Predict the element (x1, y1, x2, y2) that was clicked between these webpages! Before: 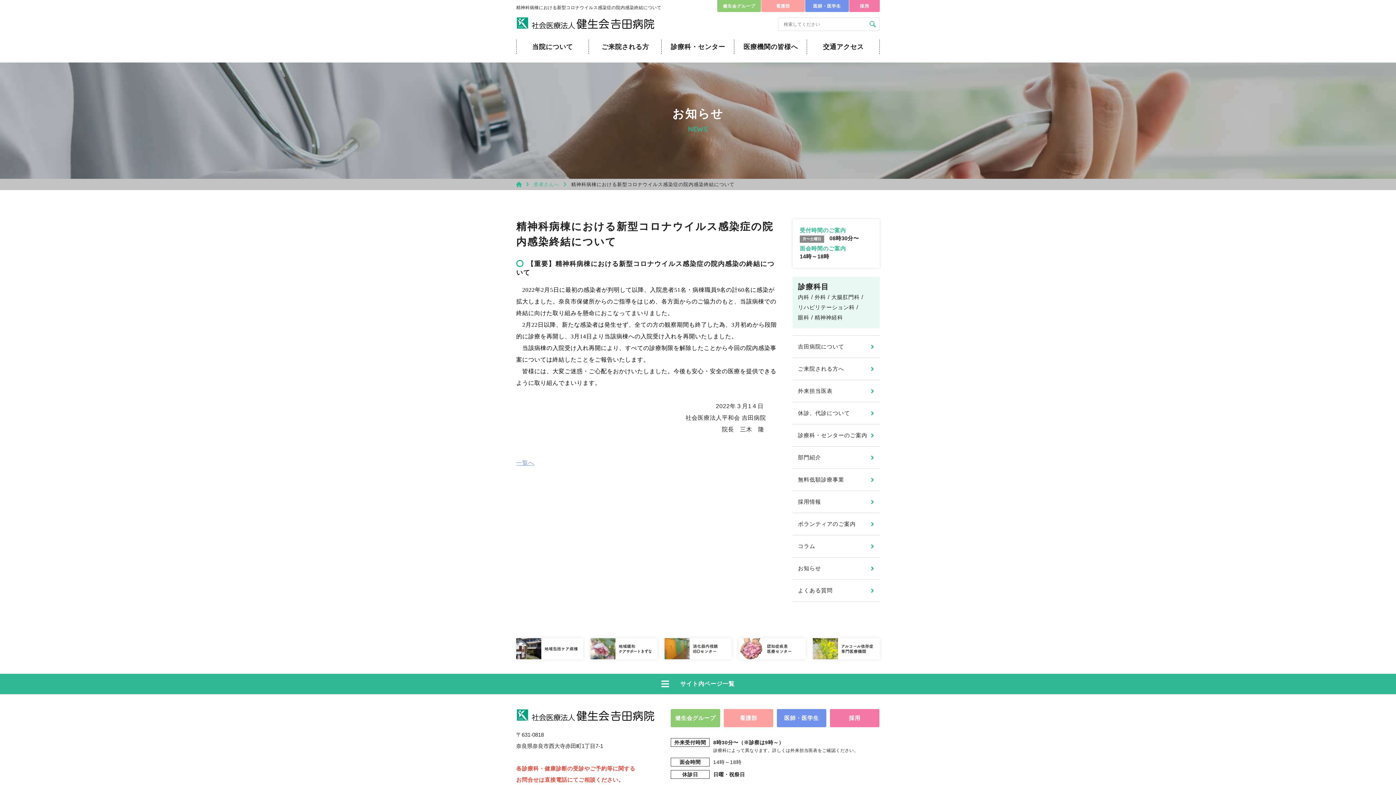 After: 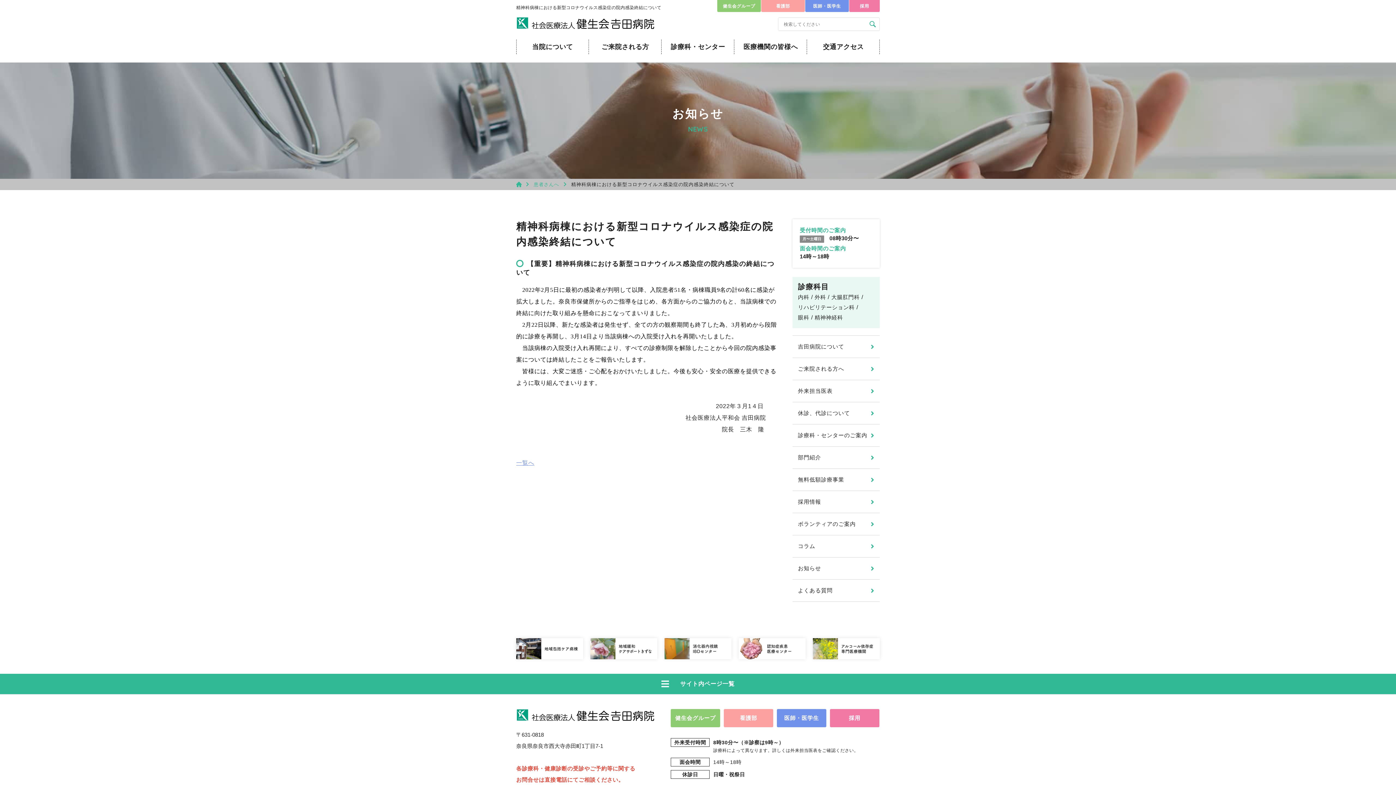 Action: bbox: (868, 17, 879, 30)